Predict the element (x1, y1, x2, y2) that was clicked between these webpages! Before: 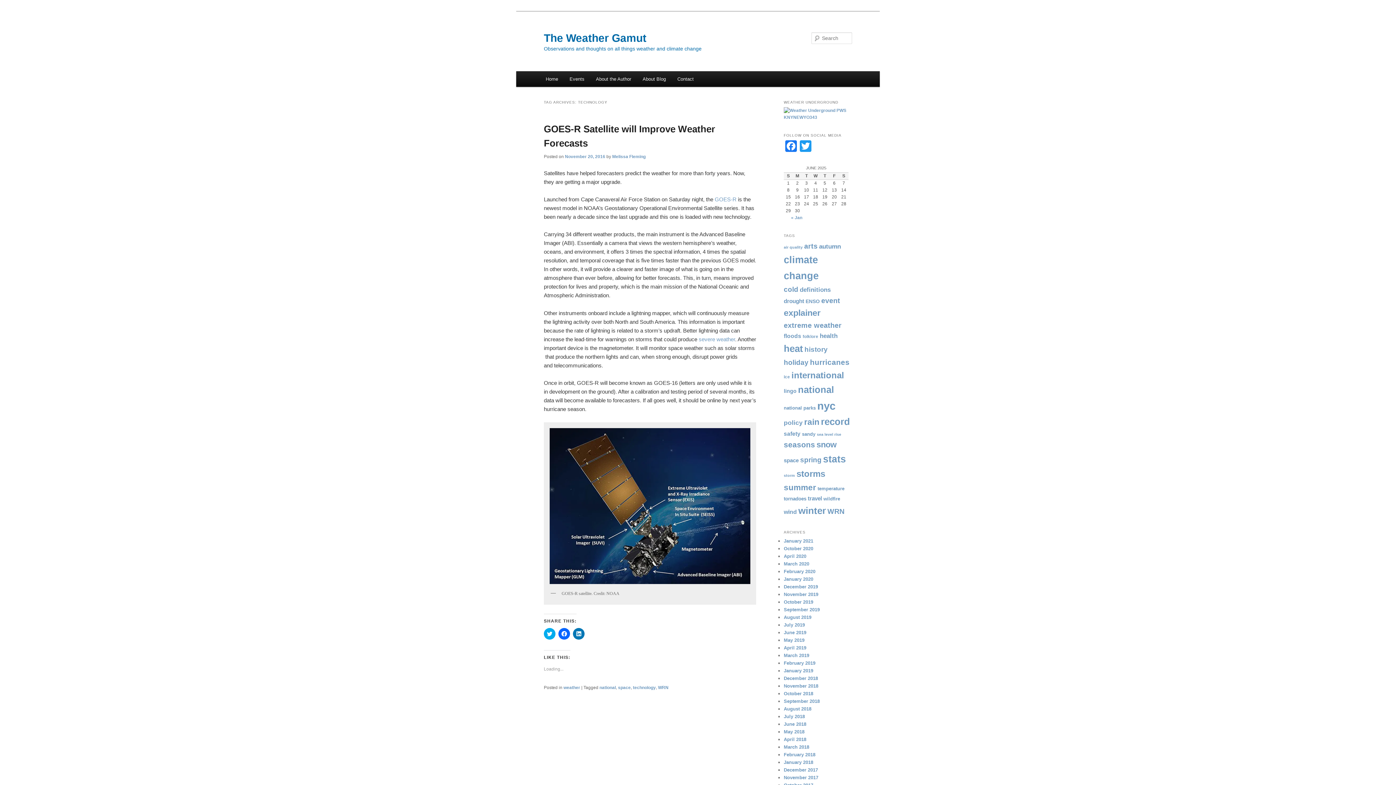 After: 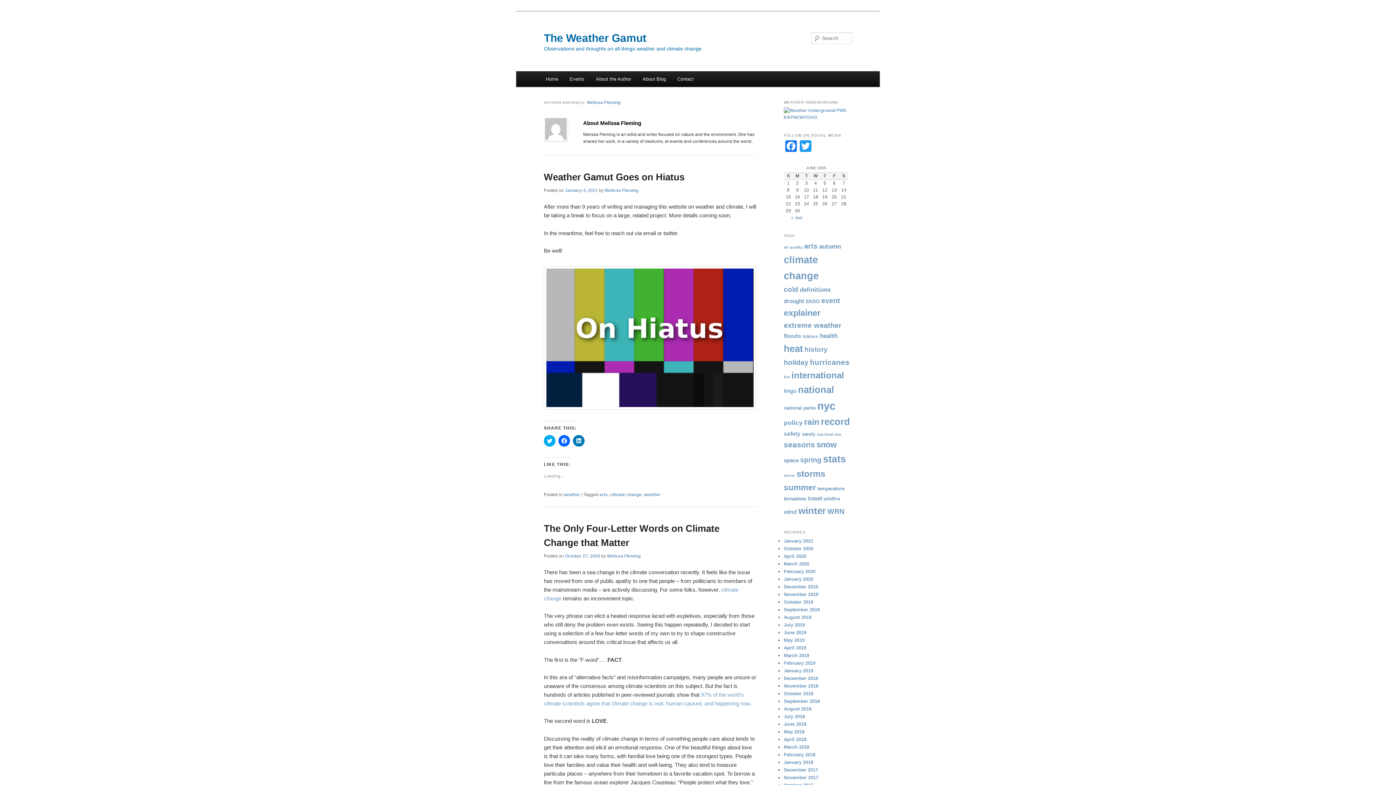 Action: label: Melissa Fleming bbox: (612, 154, 645, 159)